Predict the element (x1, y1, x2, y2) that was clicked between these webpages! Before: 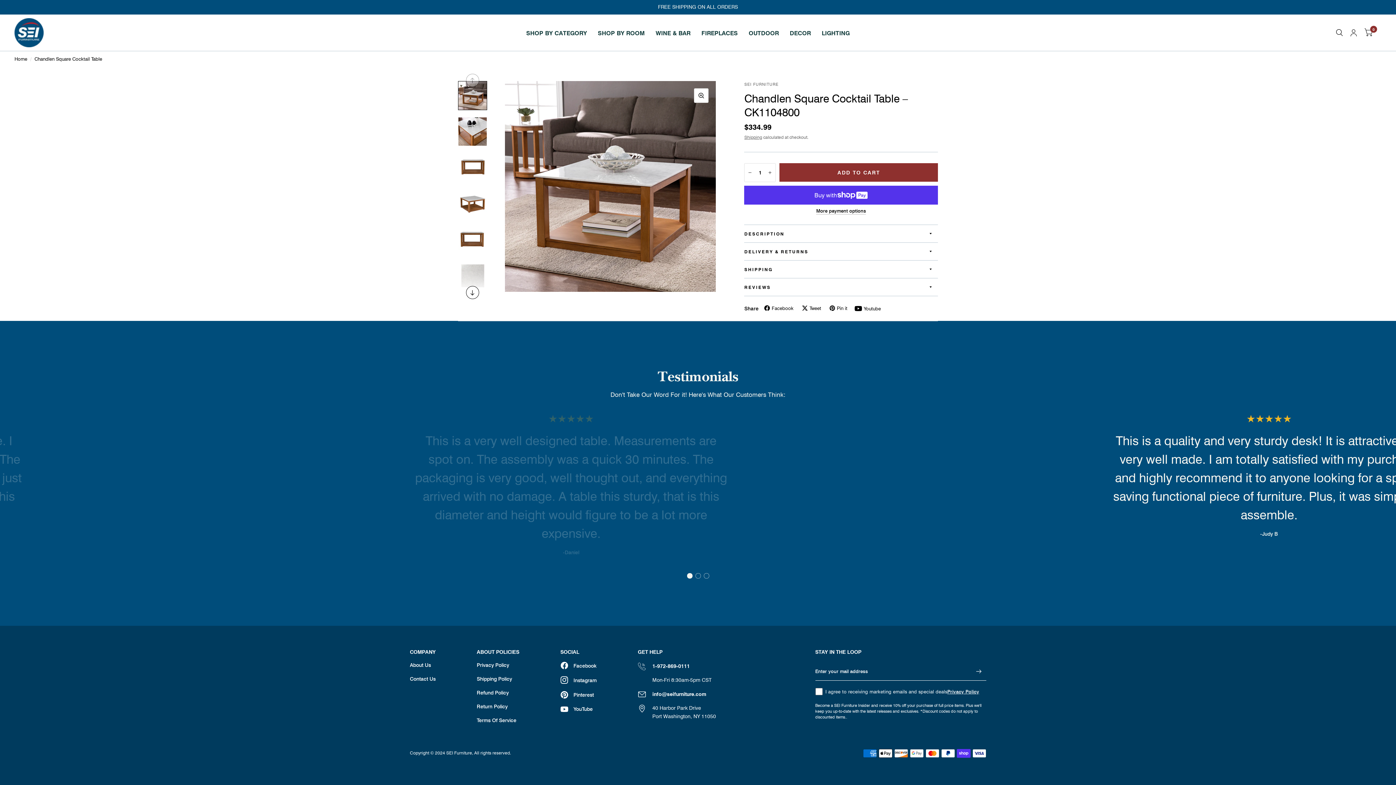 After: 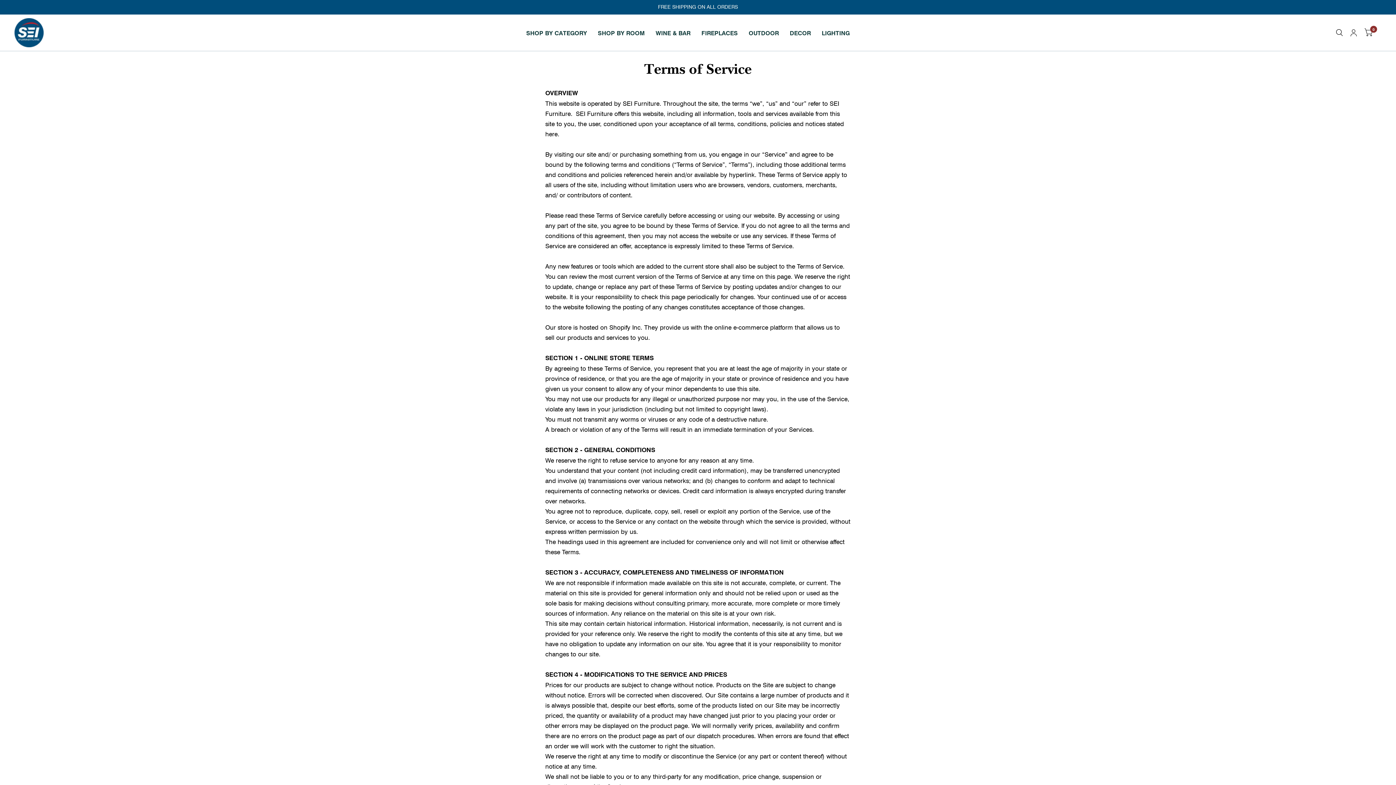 Action: label: Terms Of Service bbox: (476, 717, 516, 724)